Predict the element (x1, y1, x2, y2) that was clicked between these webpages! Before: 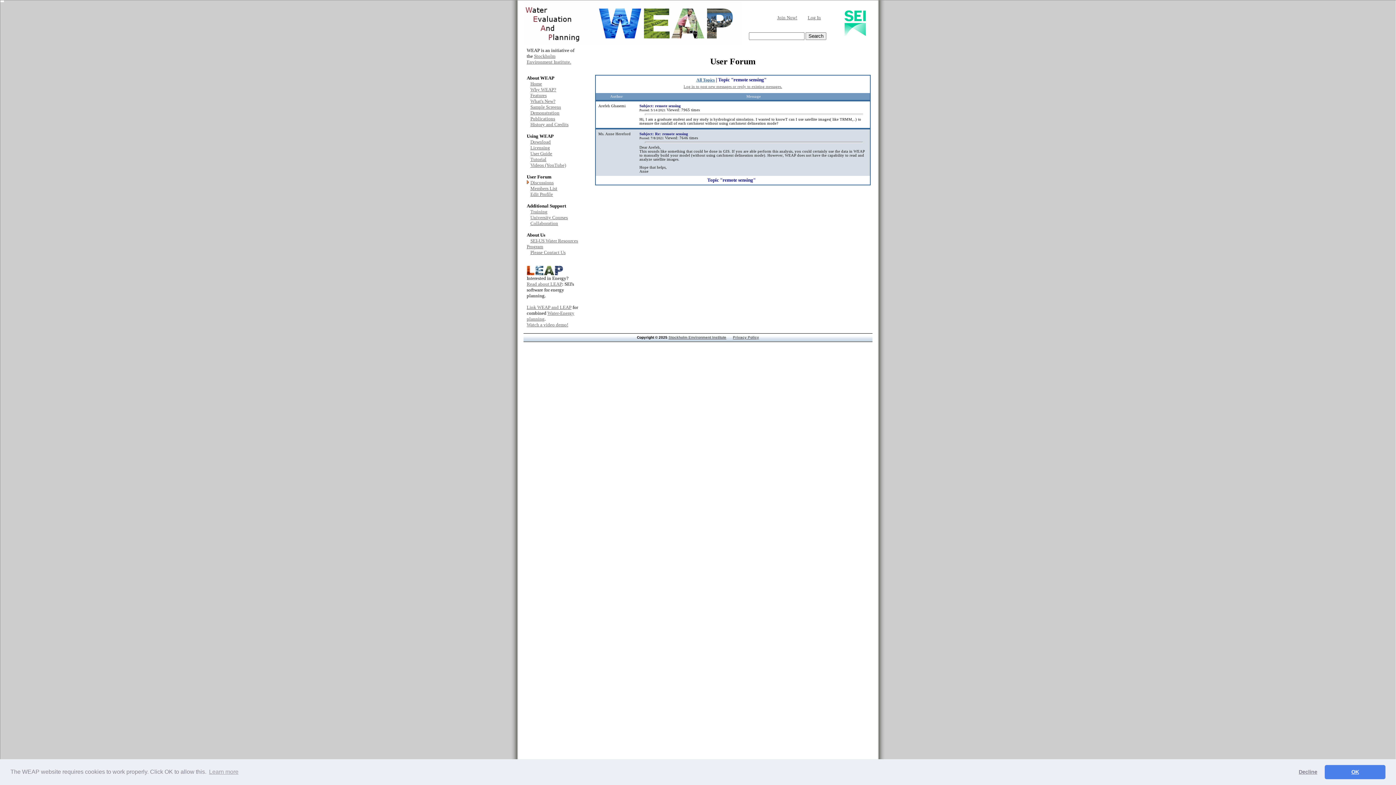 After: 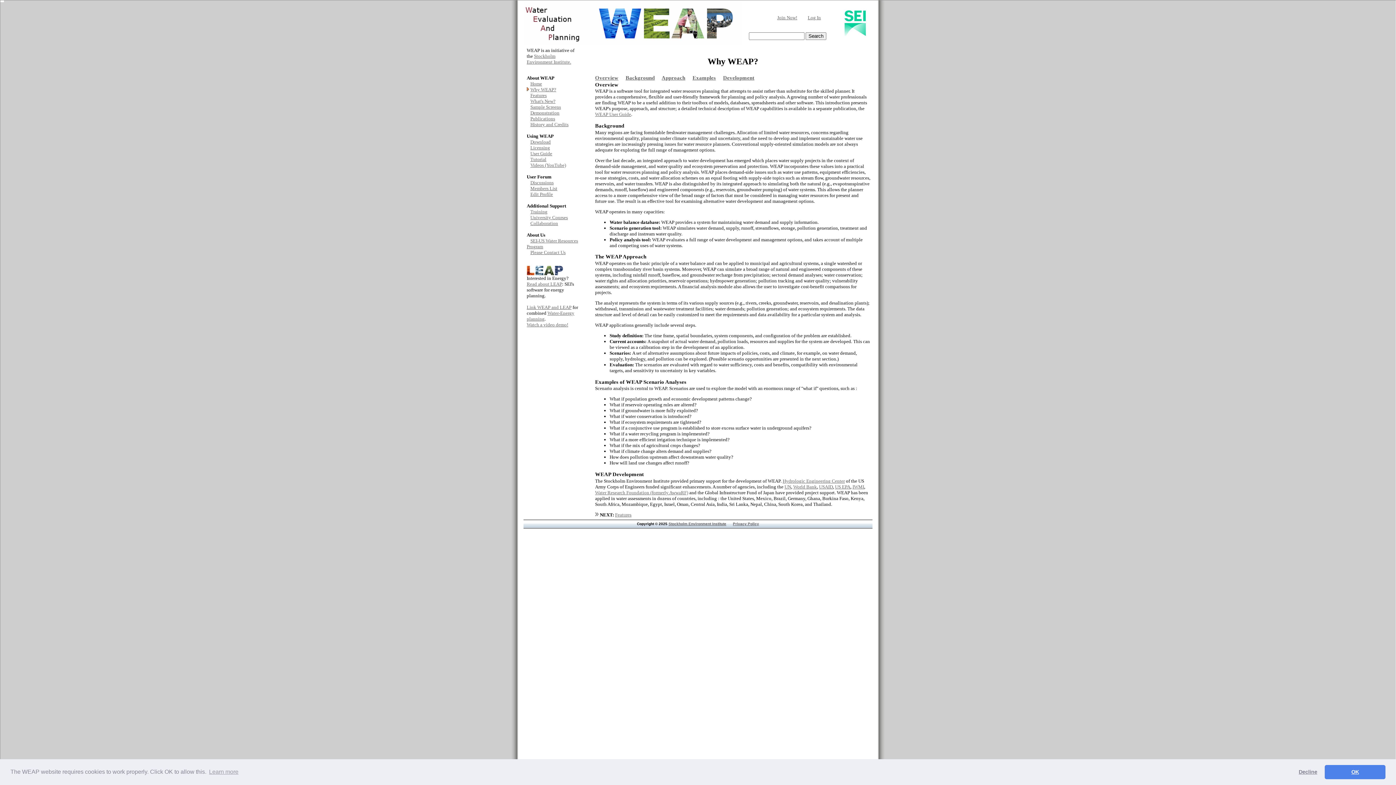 Action: bbox: (530, 86, 556, 92) label: Why WEAP?